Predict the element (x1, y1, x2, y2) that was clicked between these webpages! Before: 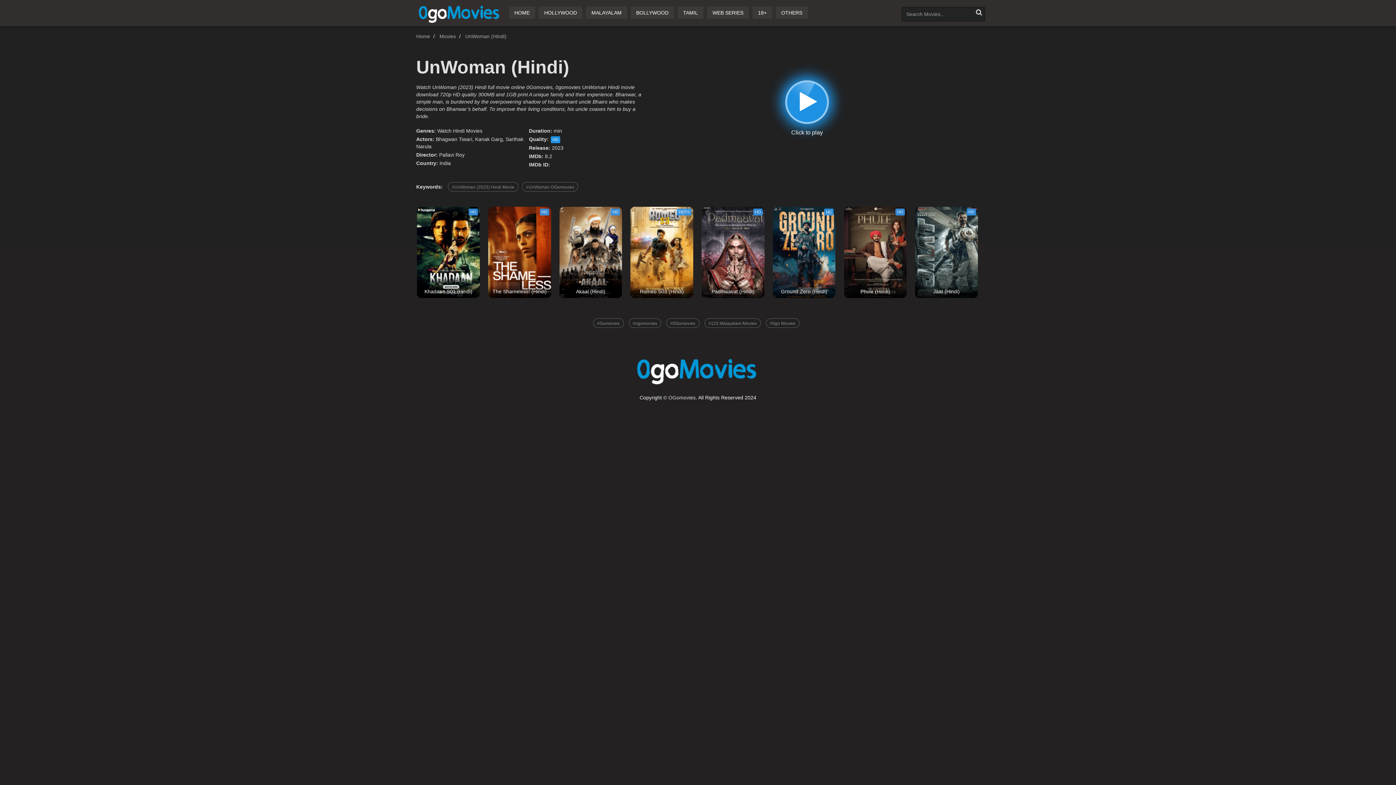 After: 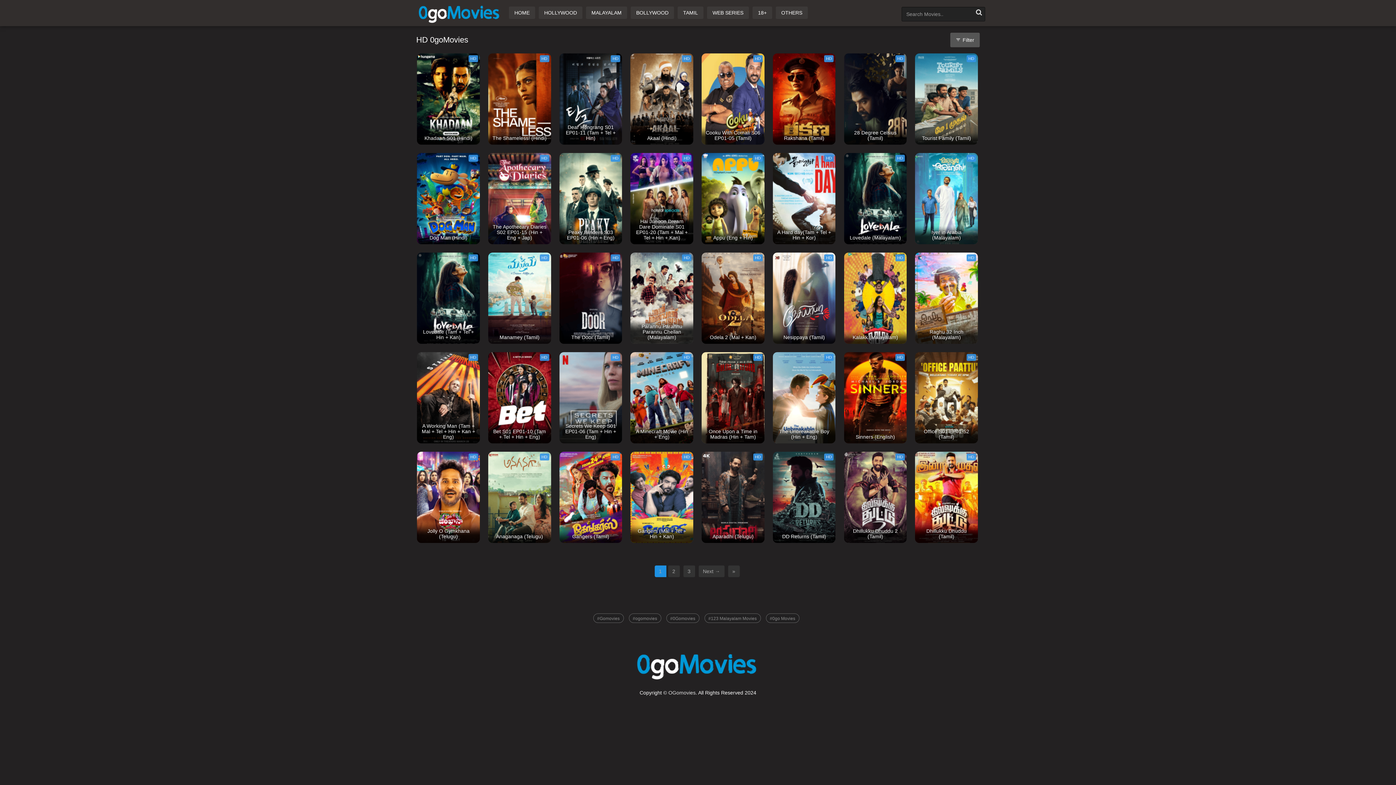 Action: label: HD bbox: (552, 137, 558, 141)